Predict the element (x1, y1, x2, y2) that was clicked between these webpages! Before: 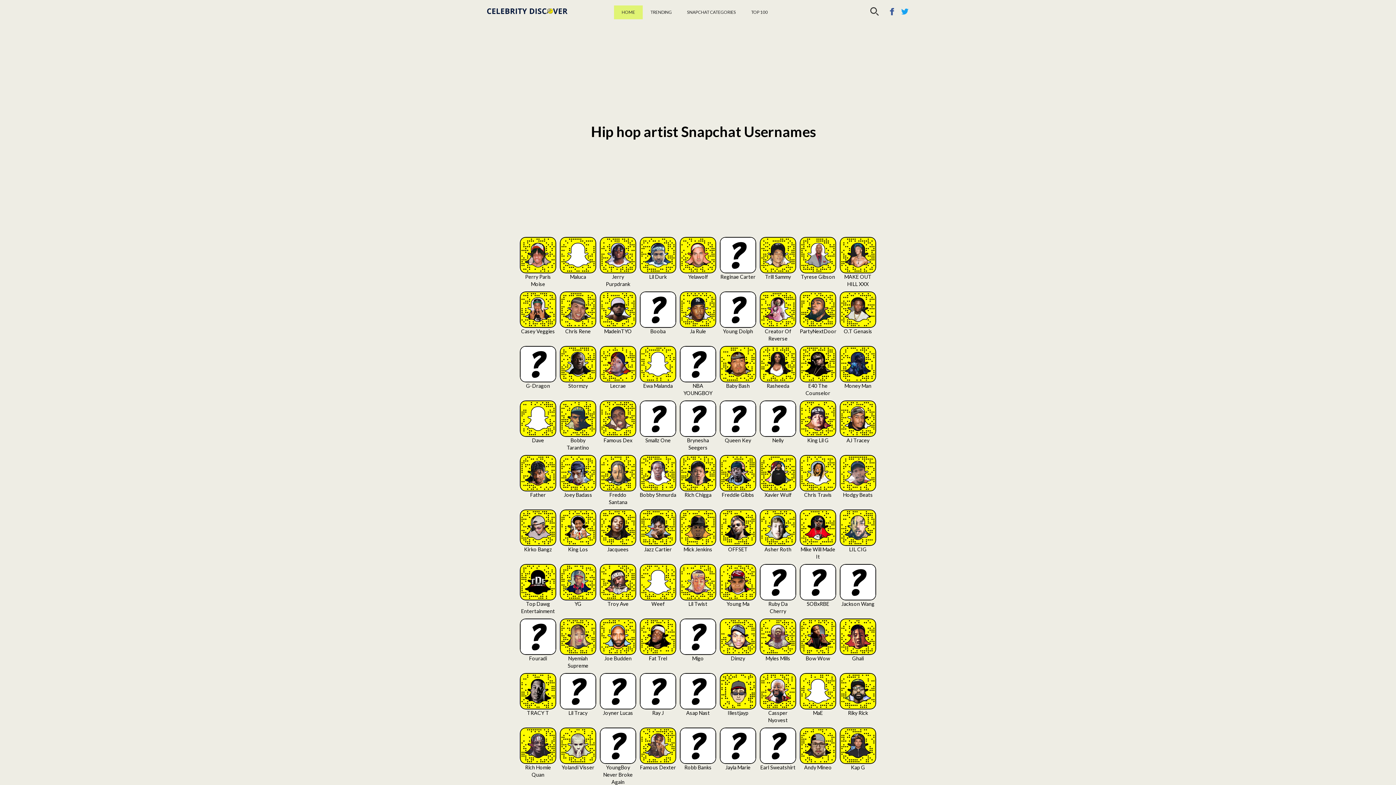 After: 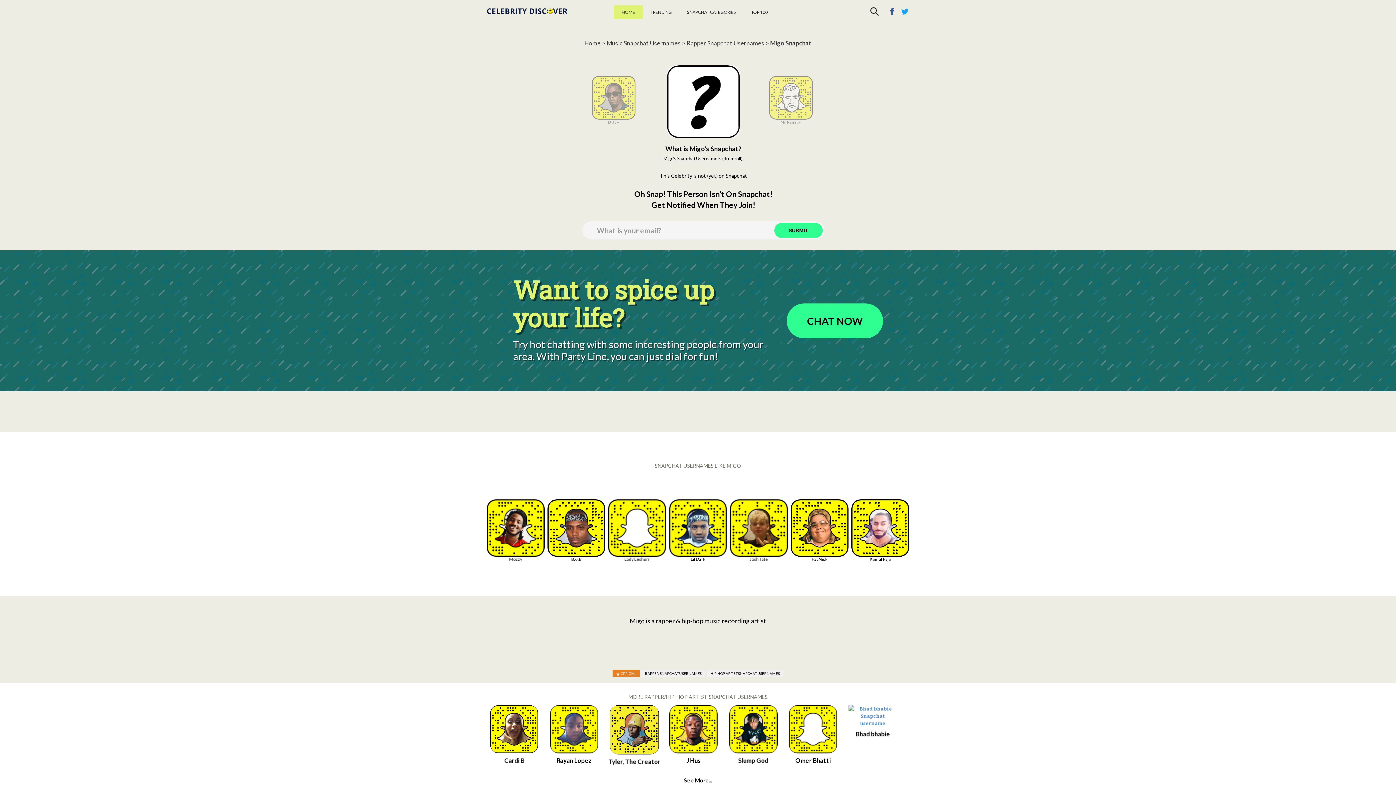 Action: bbox: (680, 633, 716, 639)